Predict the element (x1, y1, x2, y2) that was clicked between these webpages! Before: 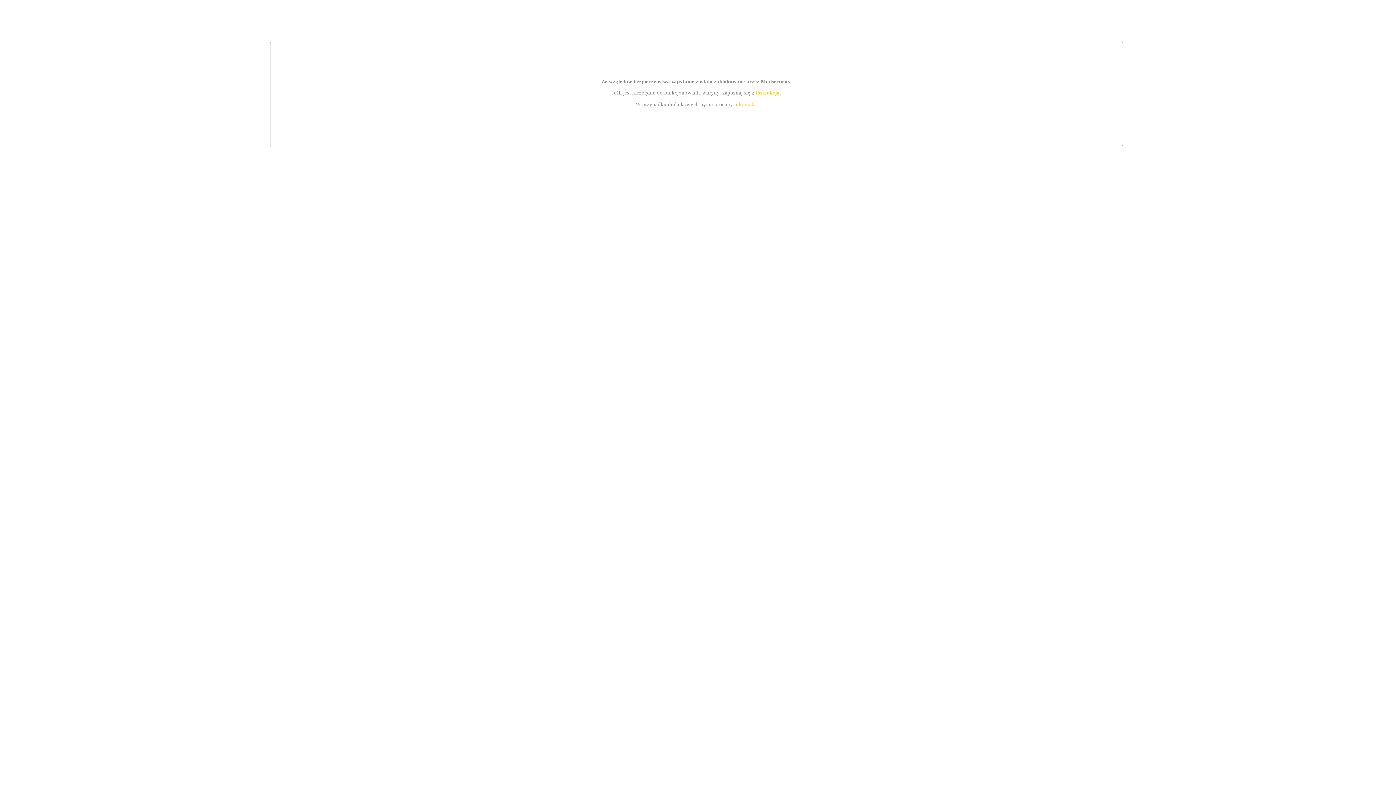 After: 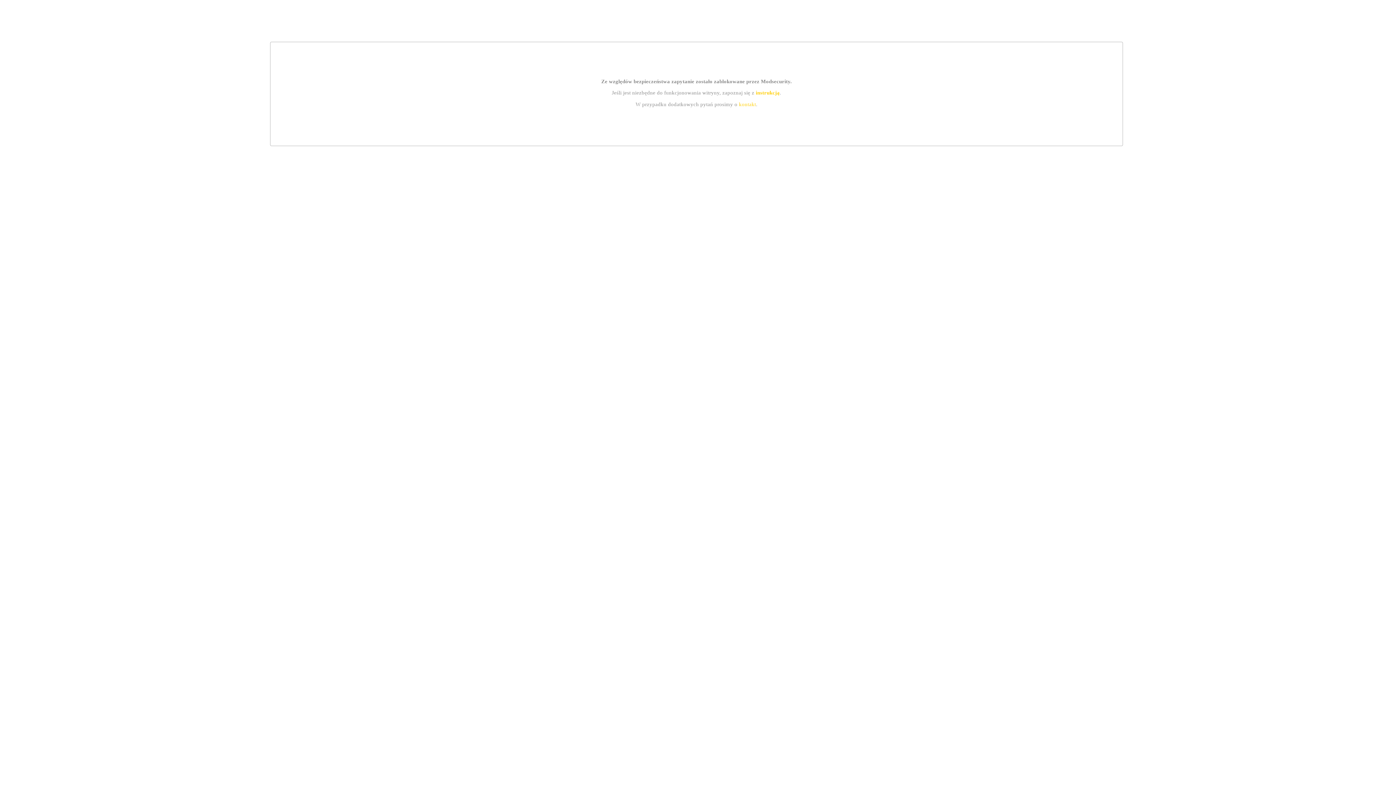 Action: label: kontakt bbox: (739, 101, 756, 107)